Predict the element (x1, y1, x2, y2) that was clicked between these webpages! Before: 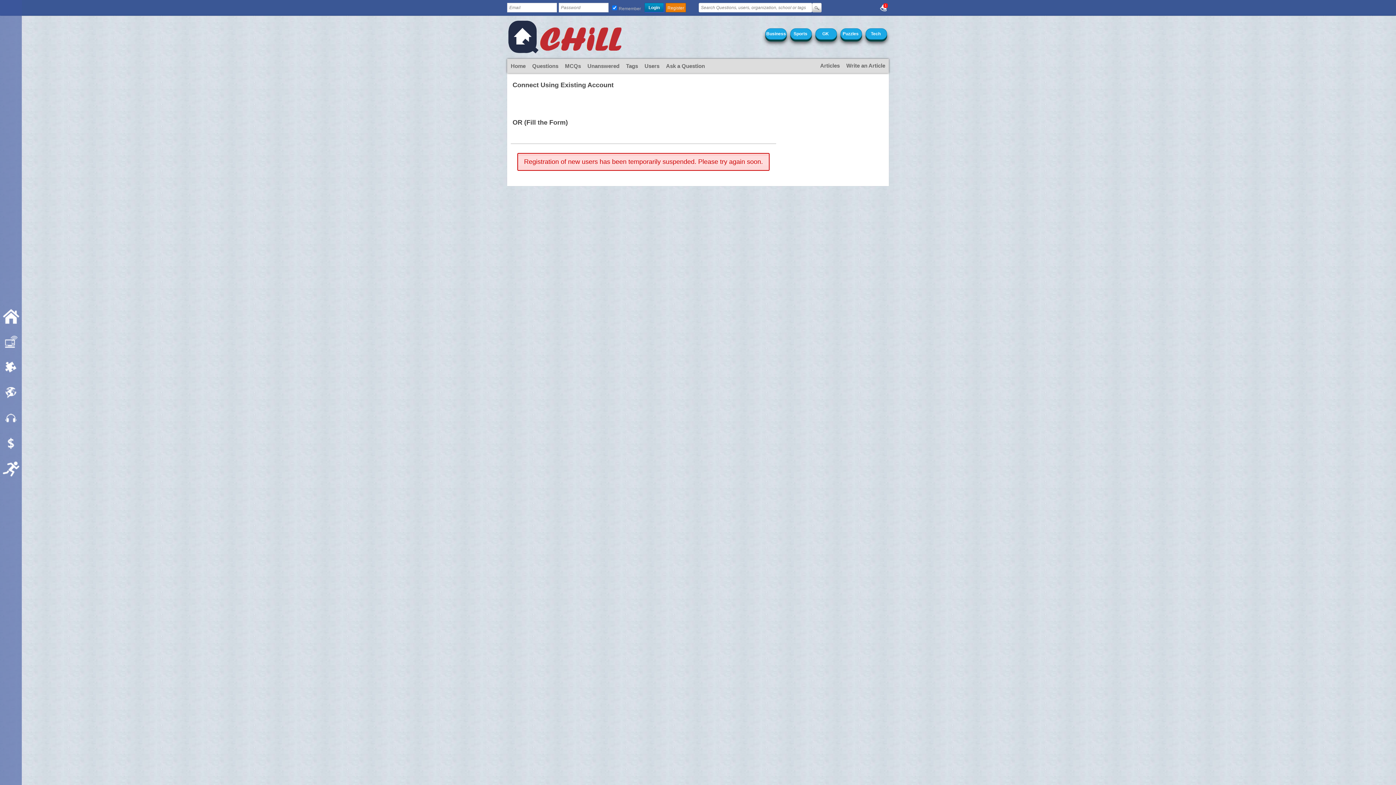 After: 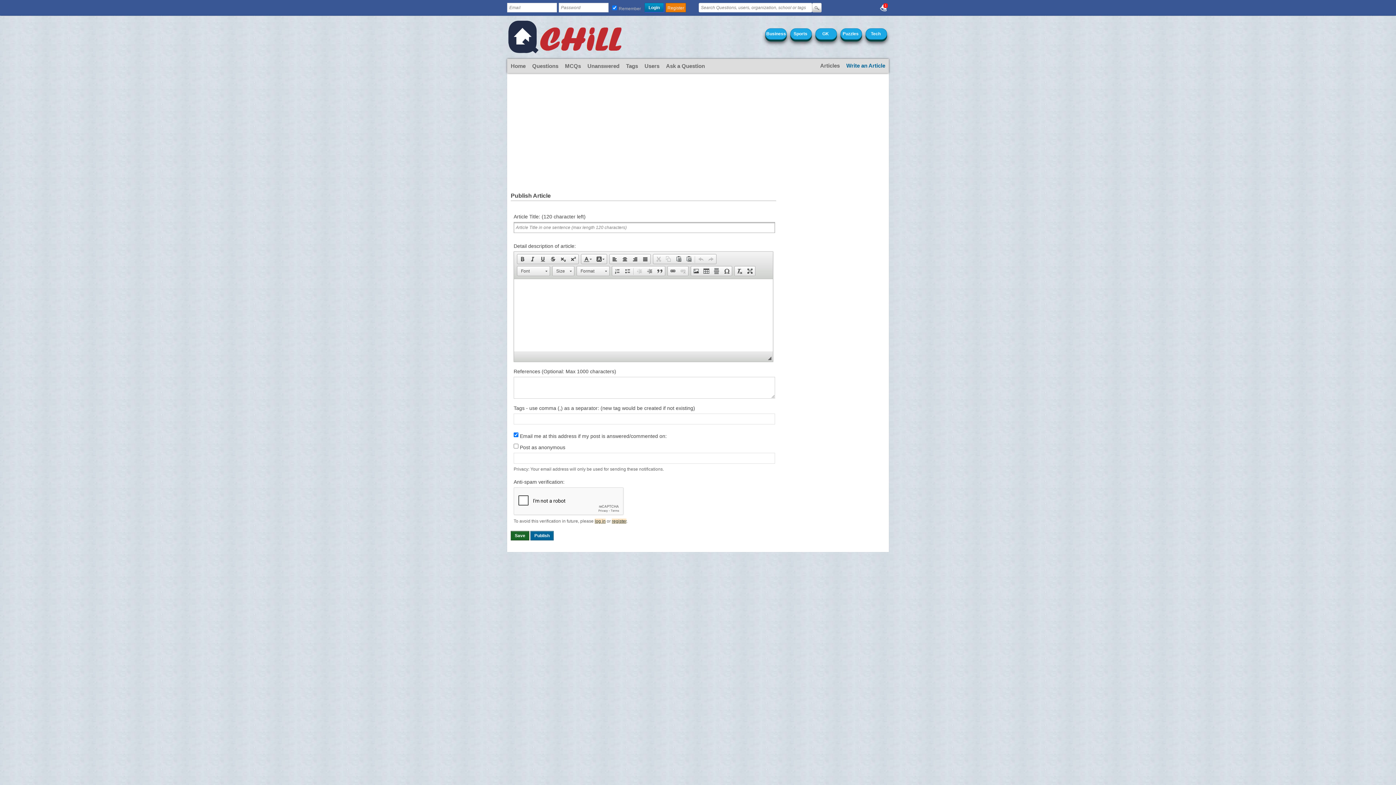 Action: bbox: (843, 59, 888, 72) label: Write an Article